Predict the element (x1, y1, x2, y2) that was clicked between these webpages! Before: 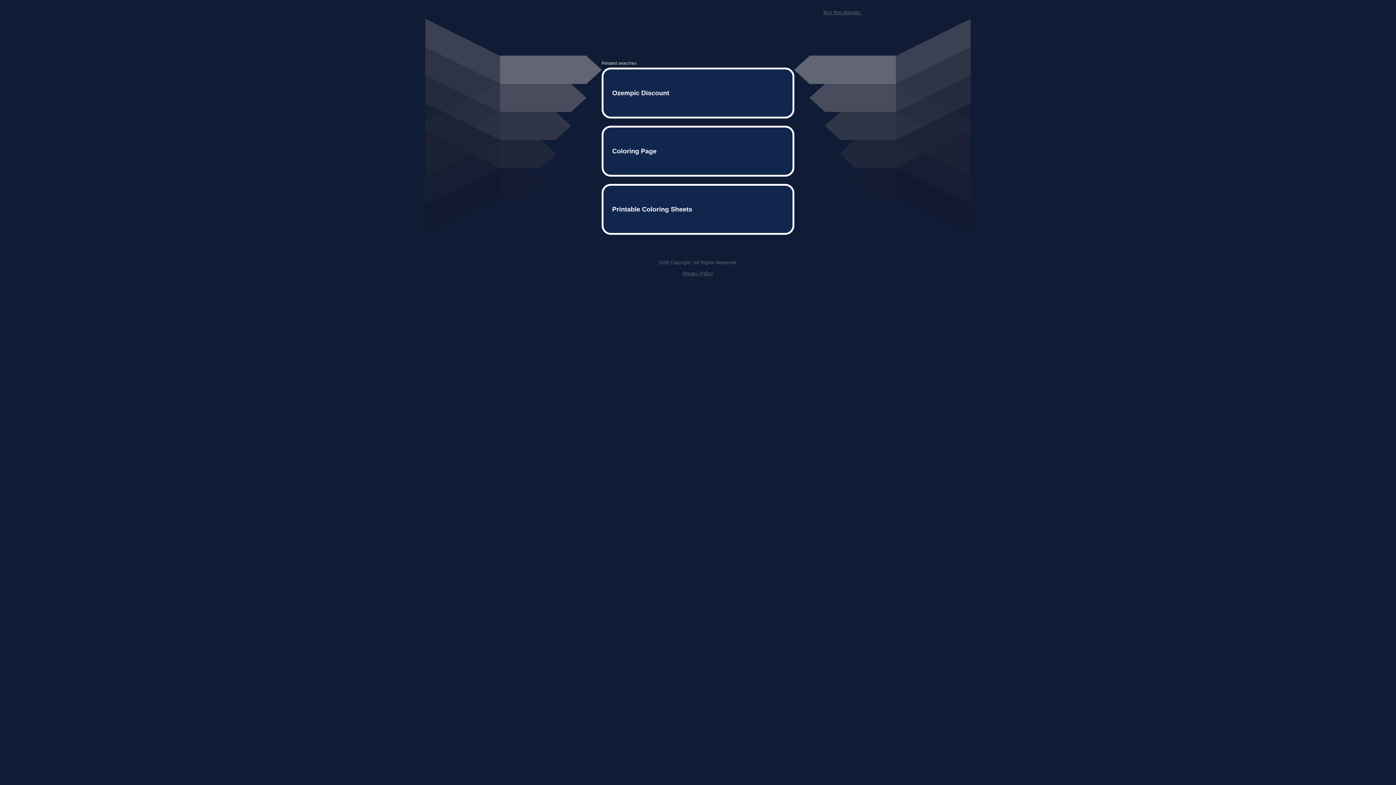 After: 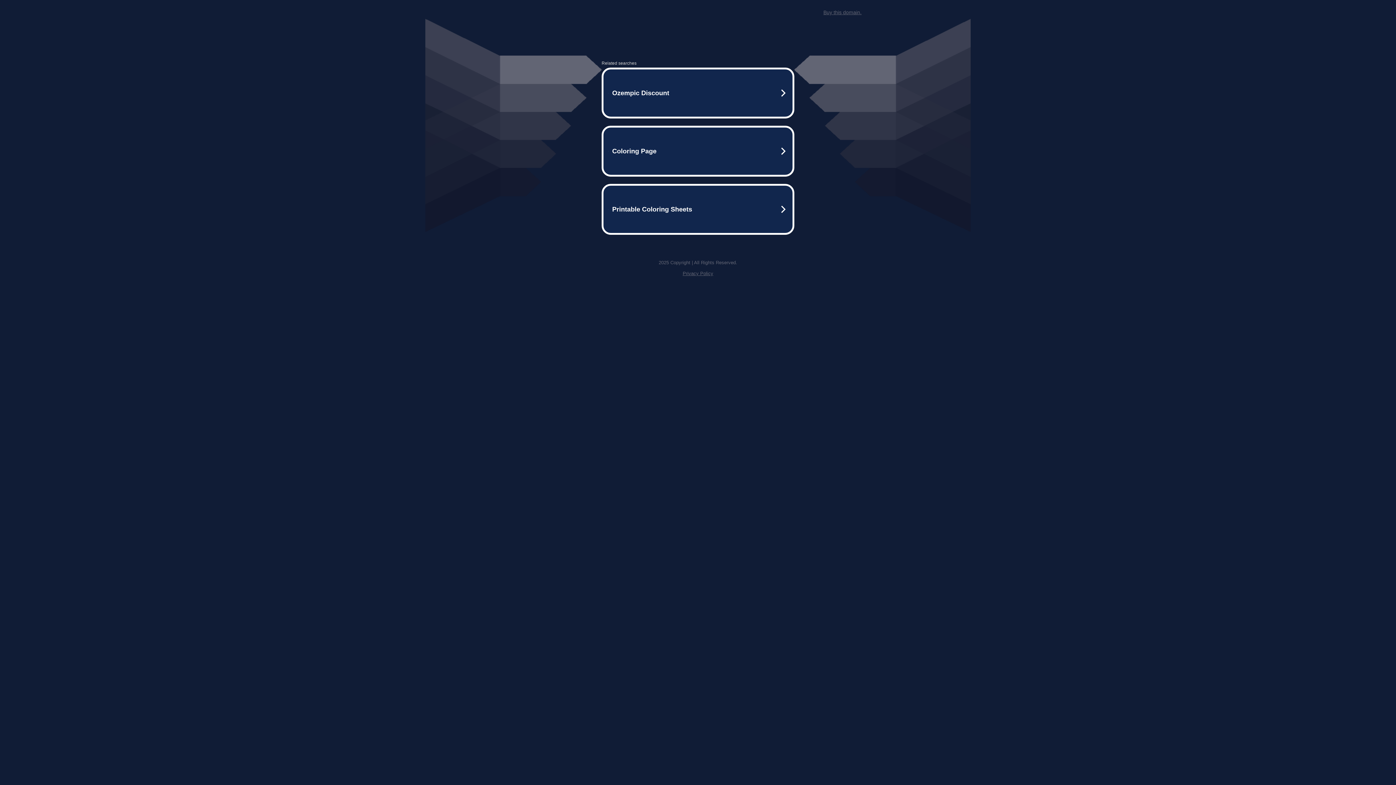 Action: bbox: (682, 259, 713, 264) label: Privacy Policy